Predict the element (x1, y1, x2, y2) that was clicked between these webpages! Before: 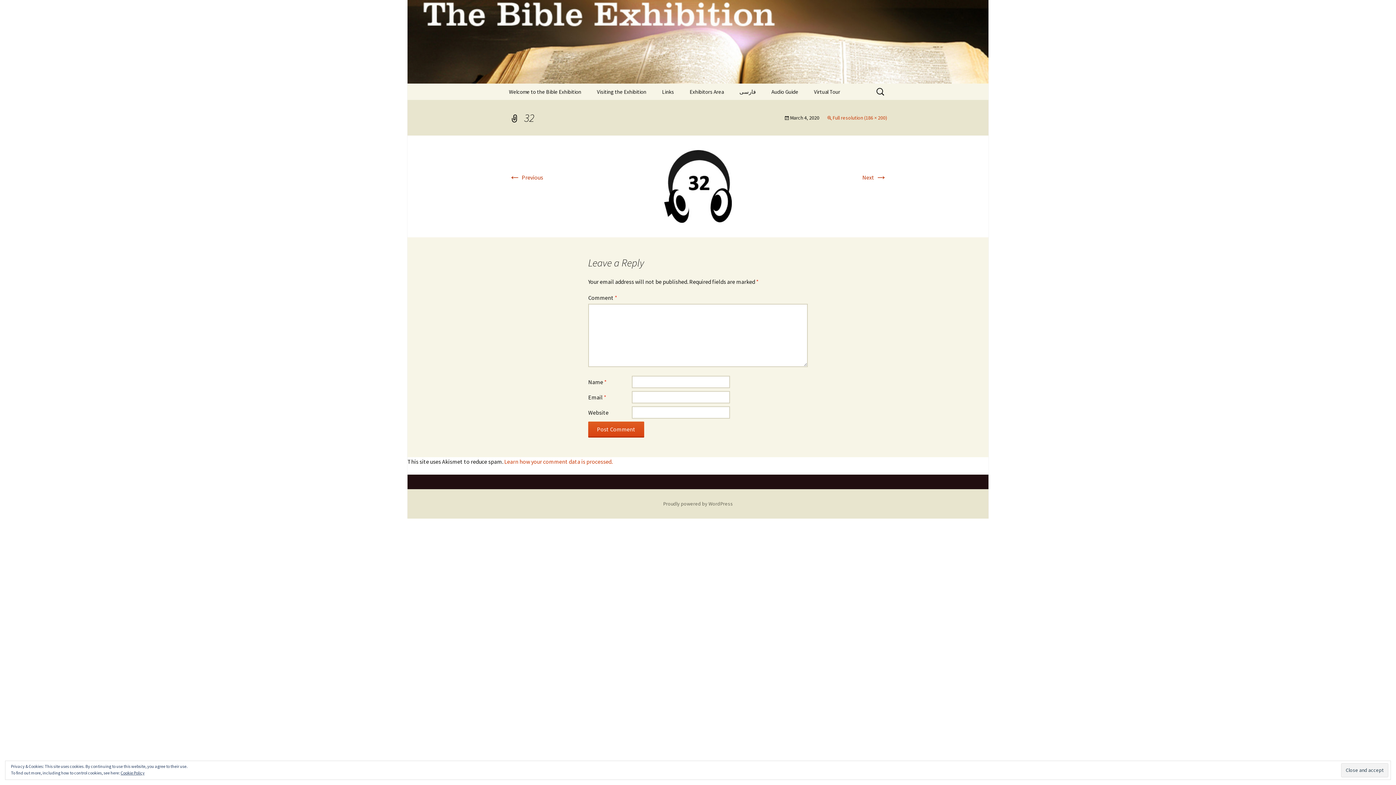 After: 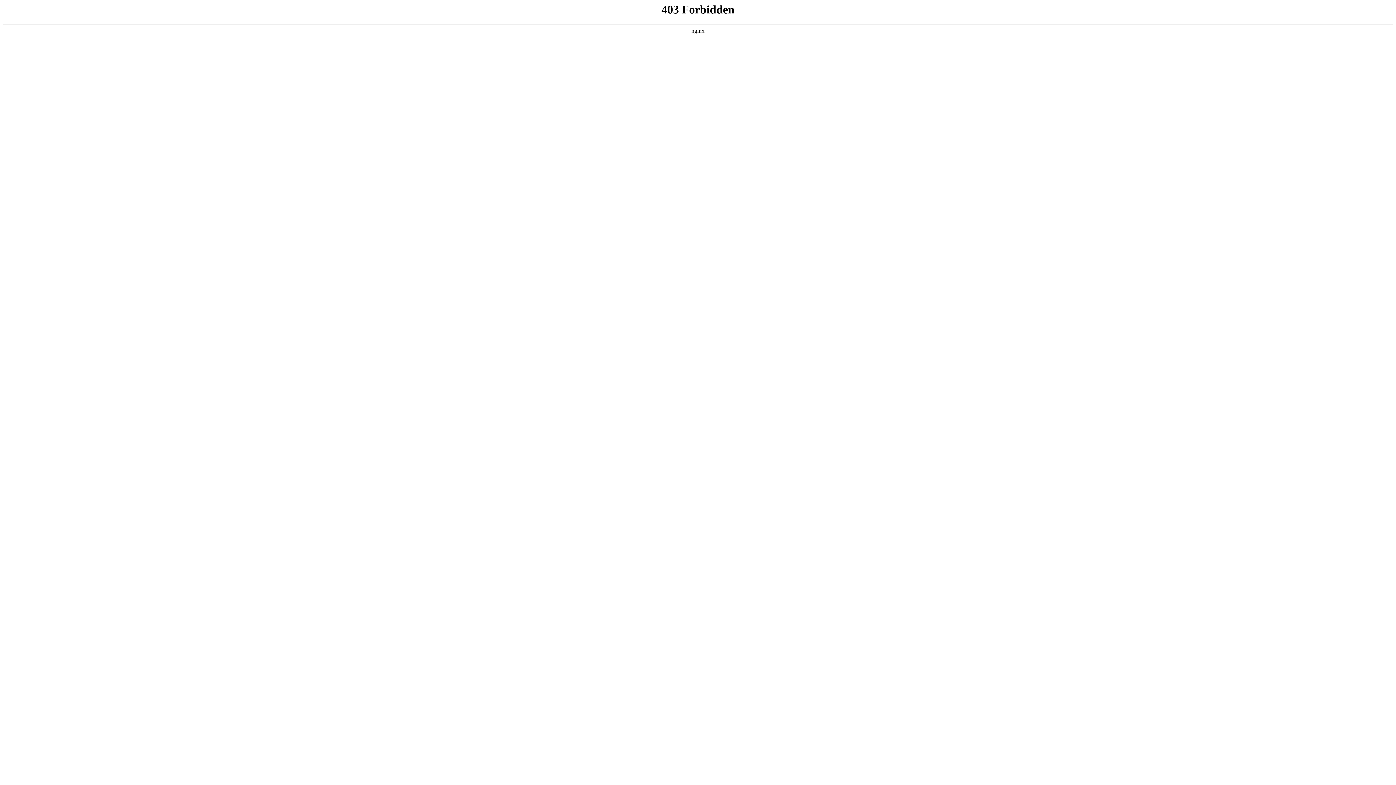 Action: label: Proudly powered by WordPress bbox: (663, 500, 733, 507)